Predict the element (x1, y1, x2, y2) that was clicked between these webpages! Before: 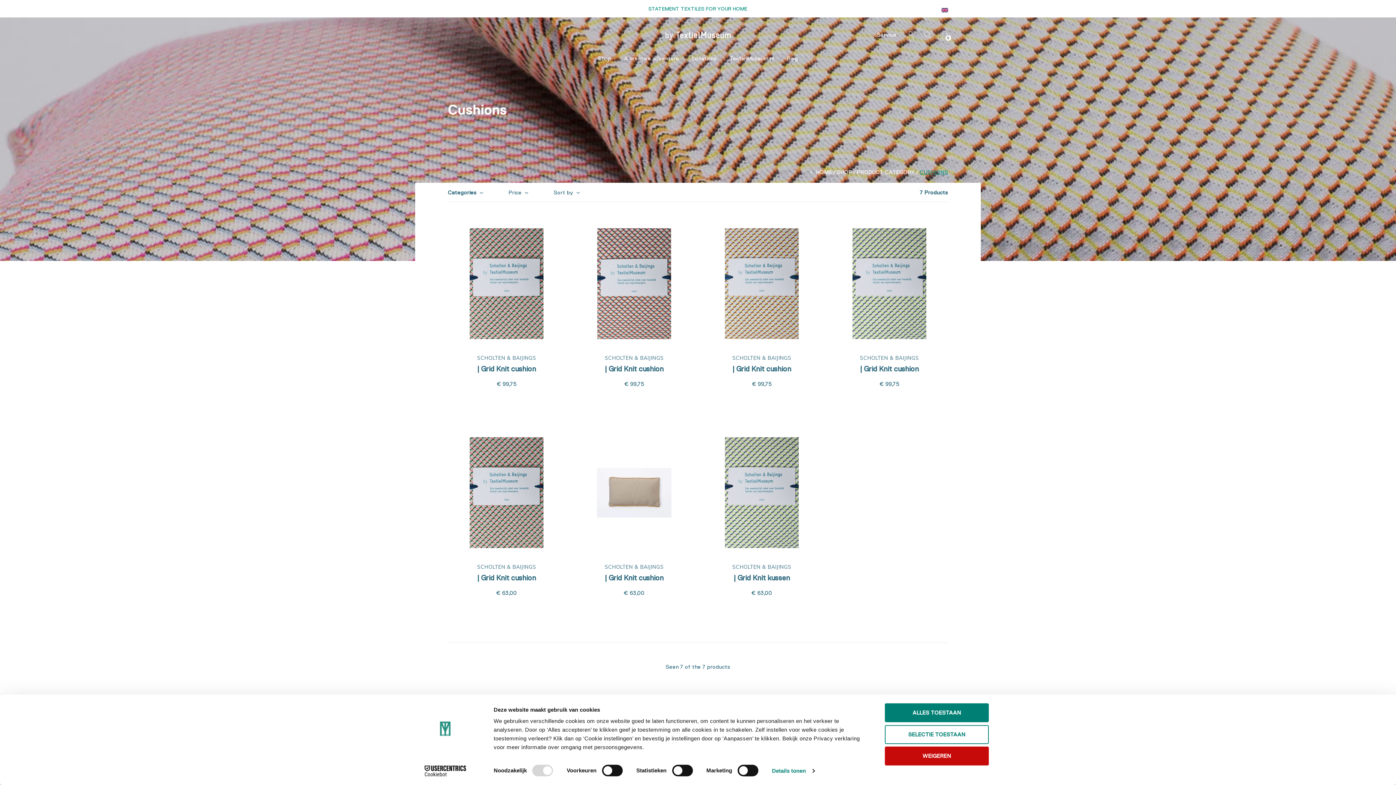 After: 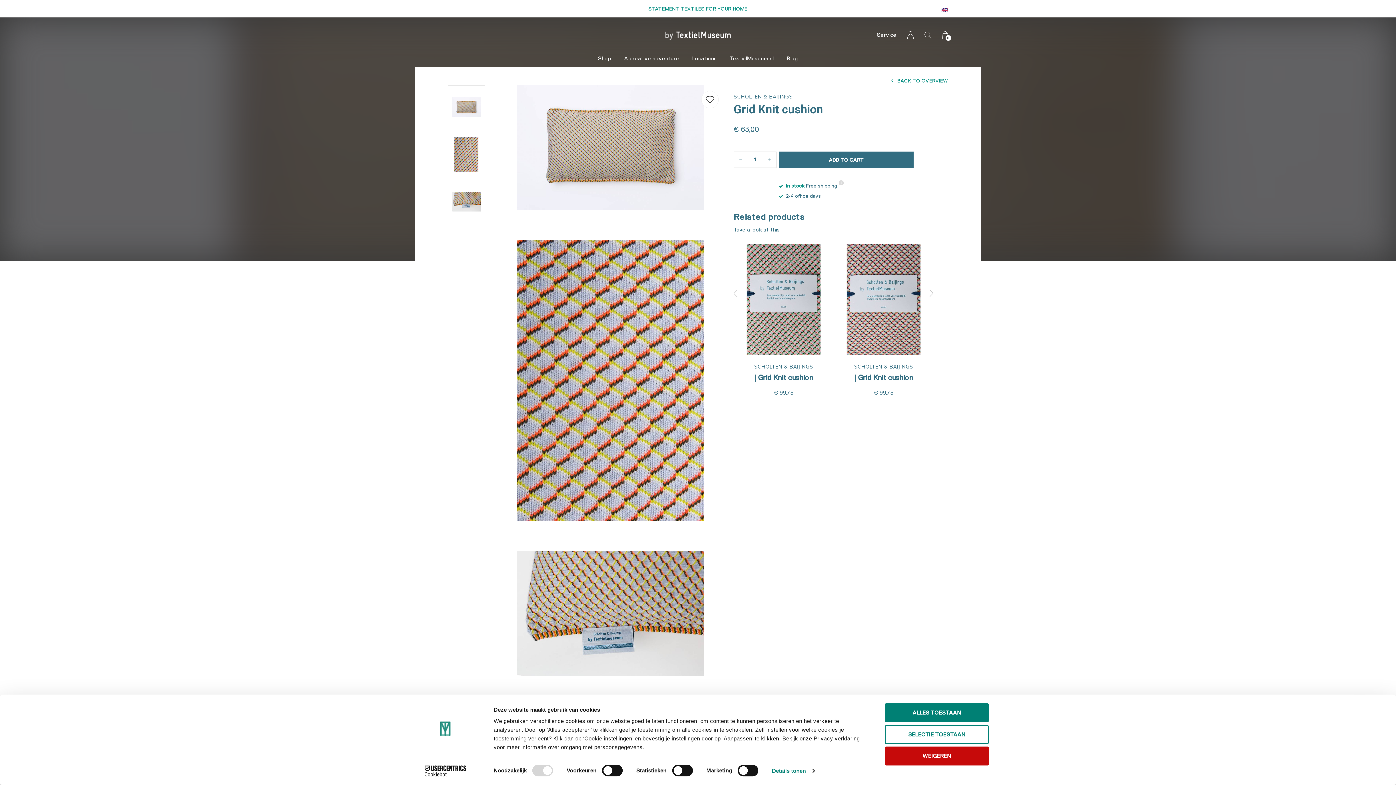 Action: bbox: (575, 430, 693, 555)